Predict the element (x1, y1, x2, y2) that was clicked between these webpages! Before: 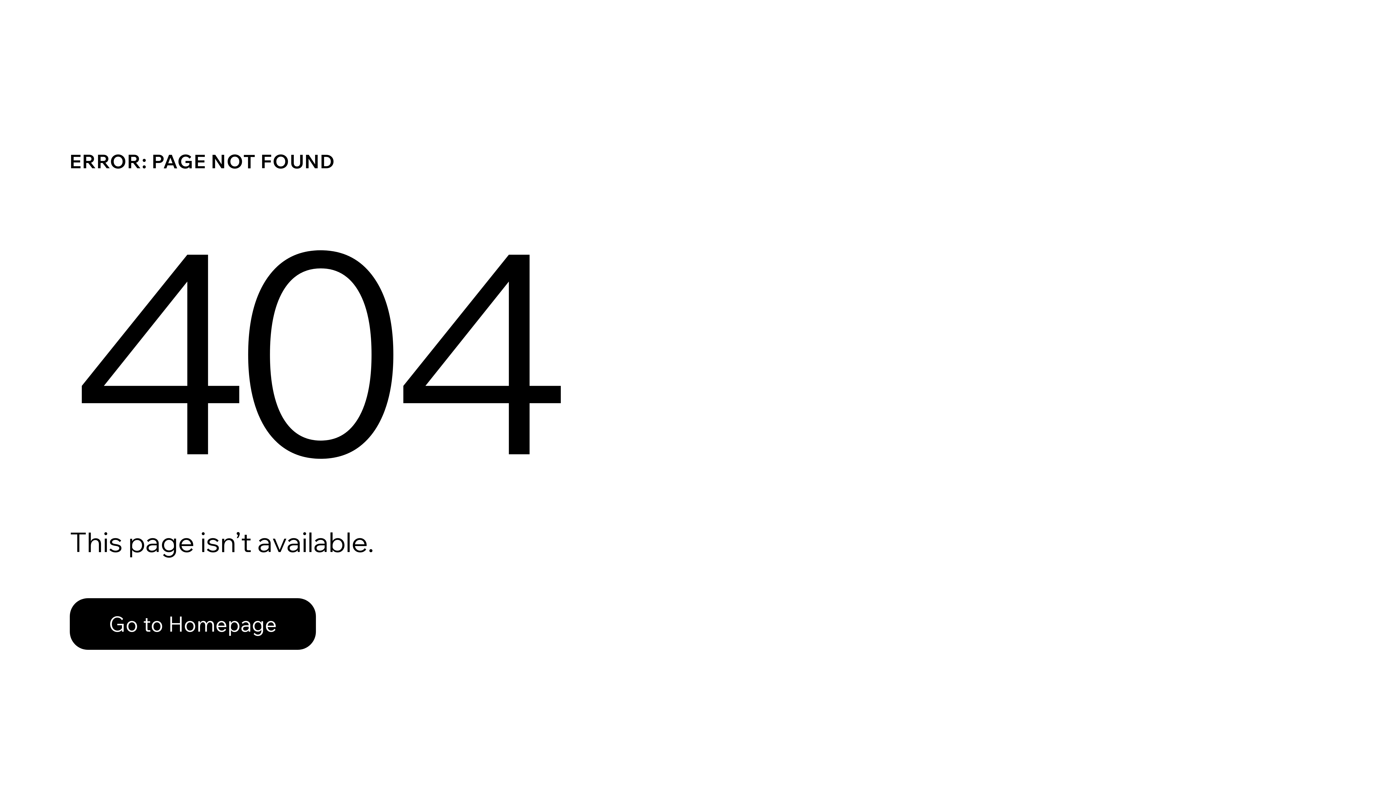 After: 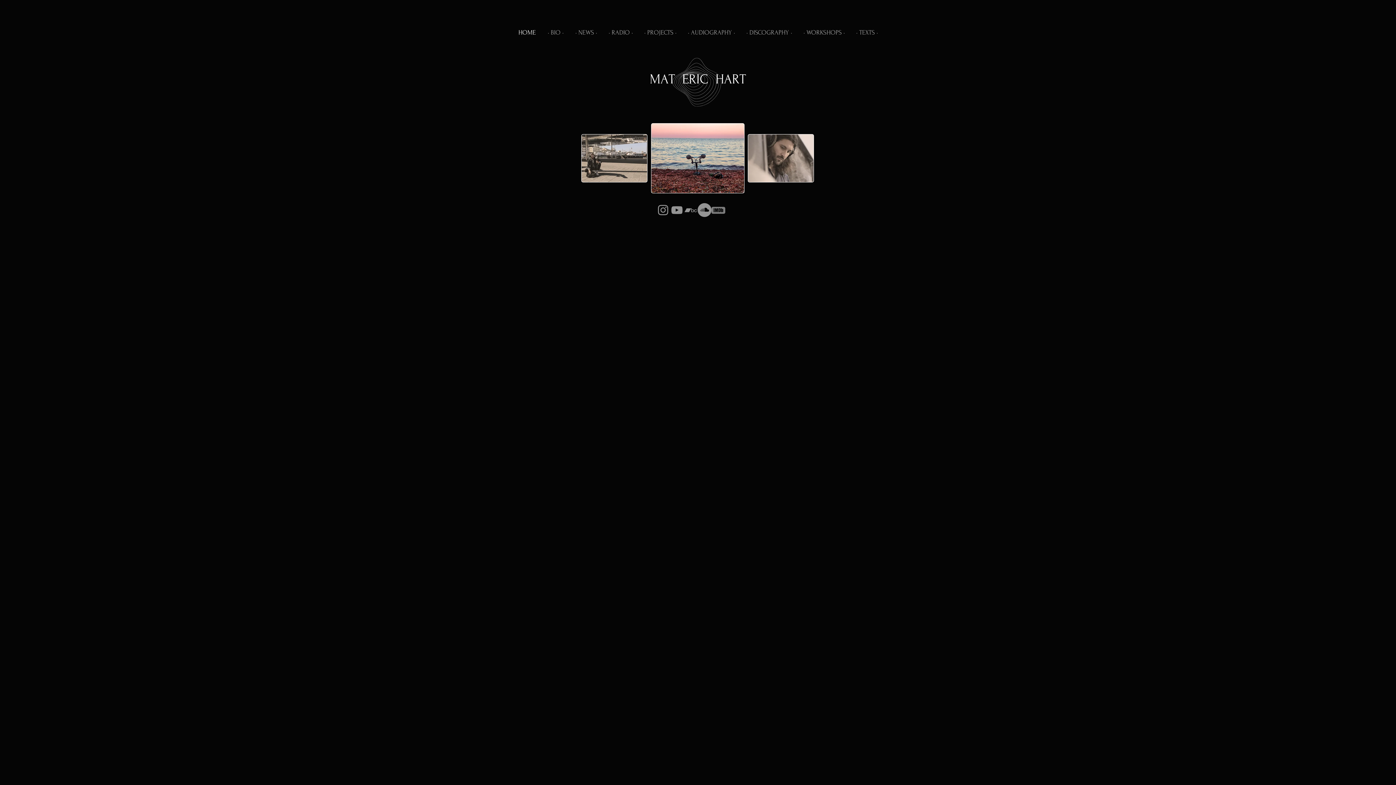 Action: label: Go to Homepage bbox: (69, 598, 316, 650)